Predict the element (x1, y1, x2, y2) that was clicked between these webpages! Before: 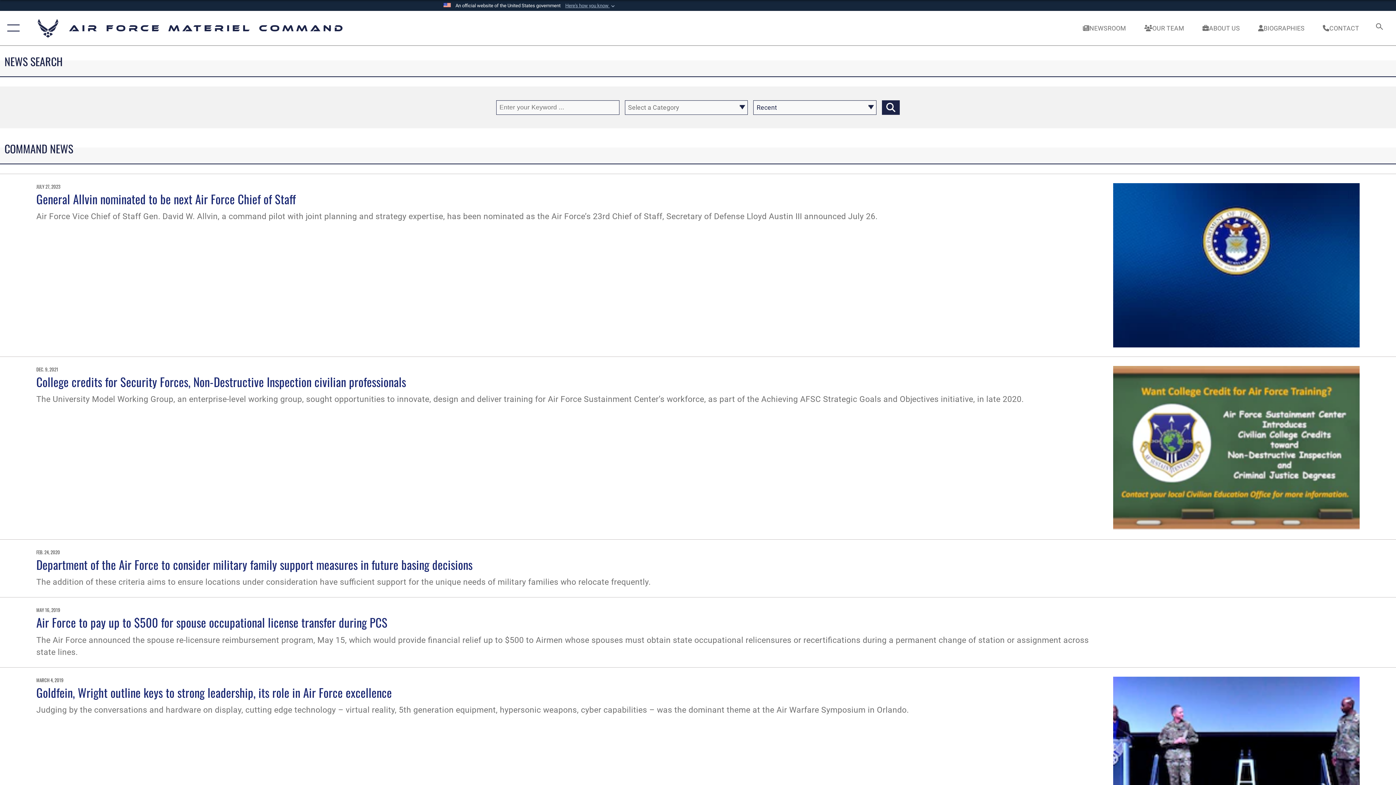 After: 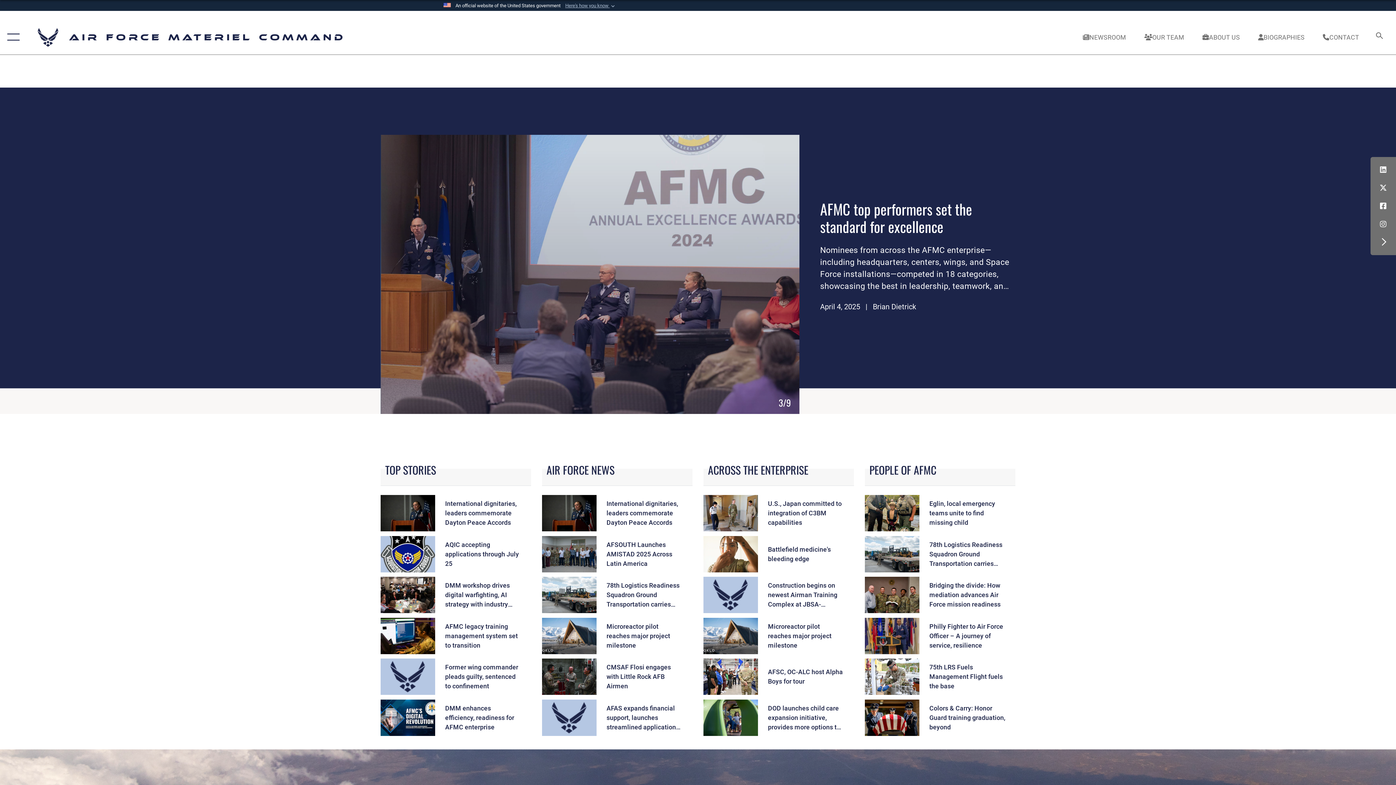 Action: label: Air Force Materiel Command bbox: (36, 17, 345, 39)